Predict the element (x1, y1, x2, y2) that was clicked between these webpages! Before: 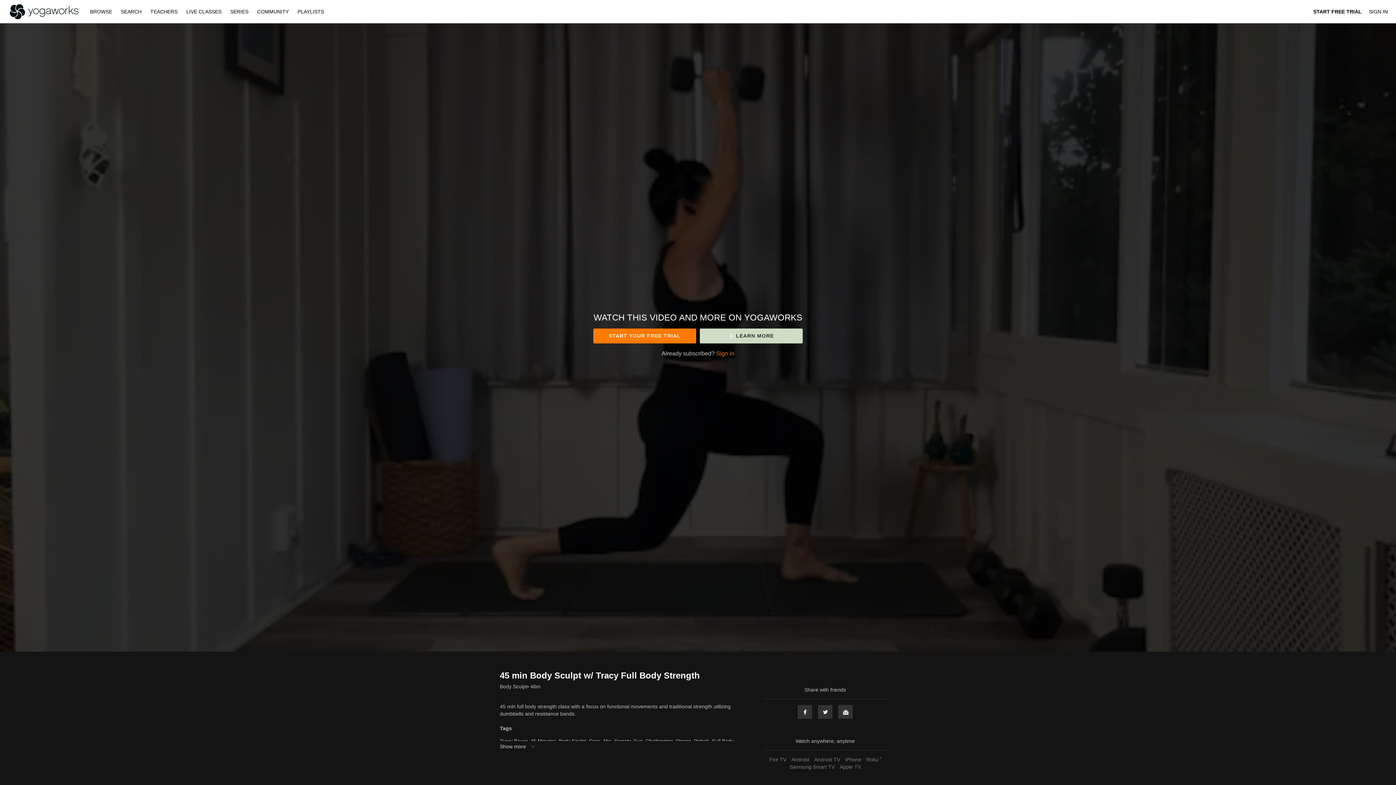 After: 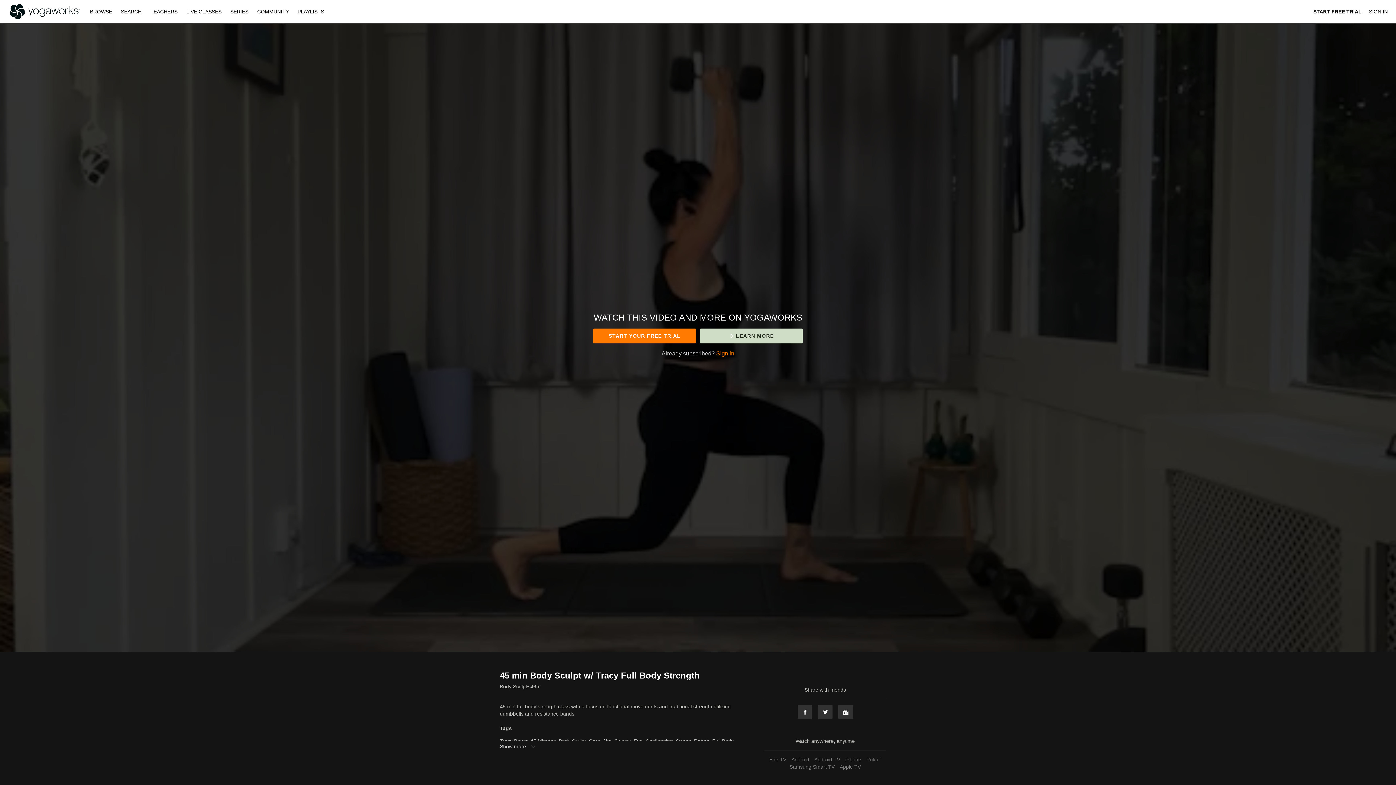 Action: bbox: (864, 757, 883, 762) label: Roku ®